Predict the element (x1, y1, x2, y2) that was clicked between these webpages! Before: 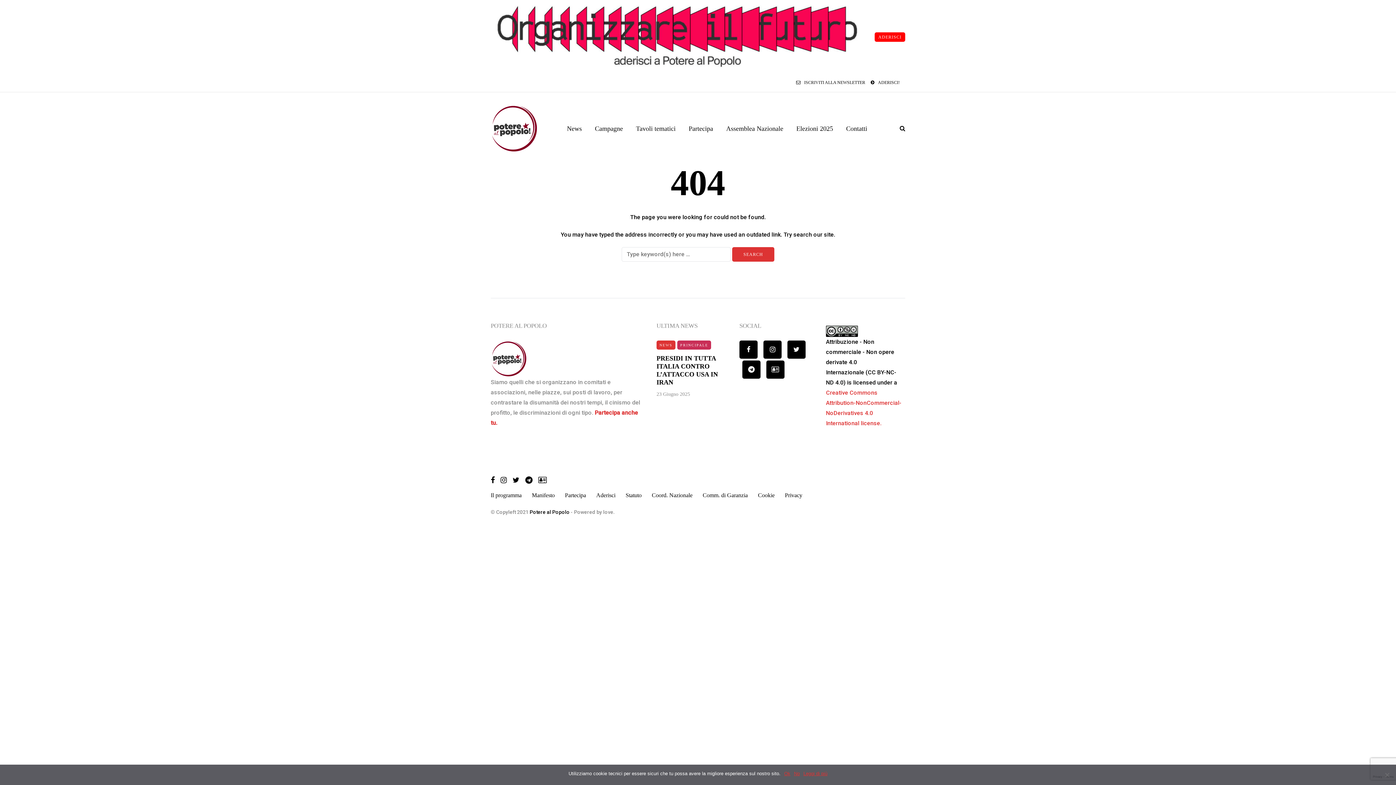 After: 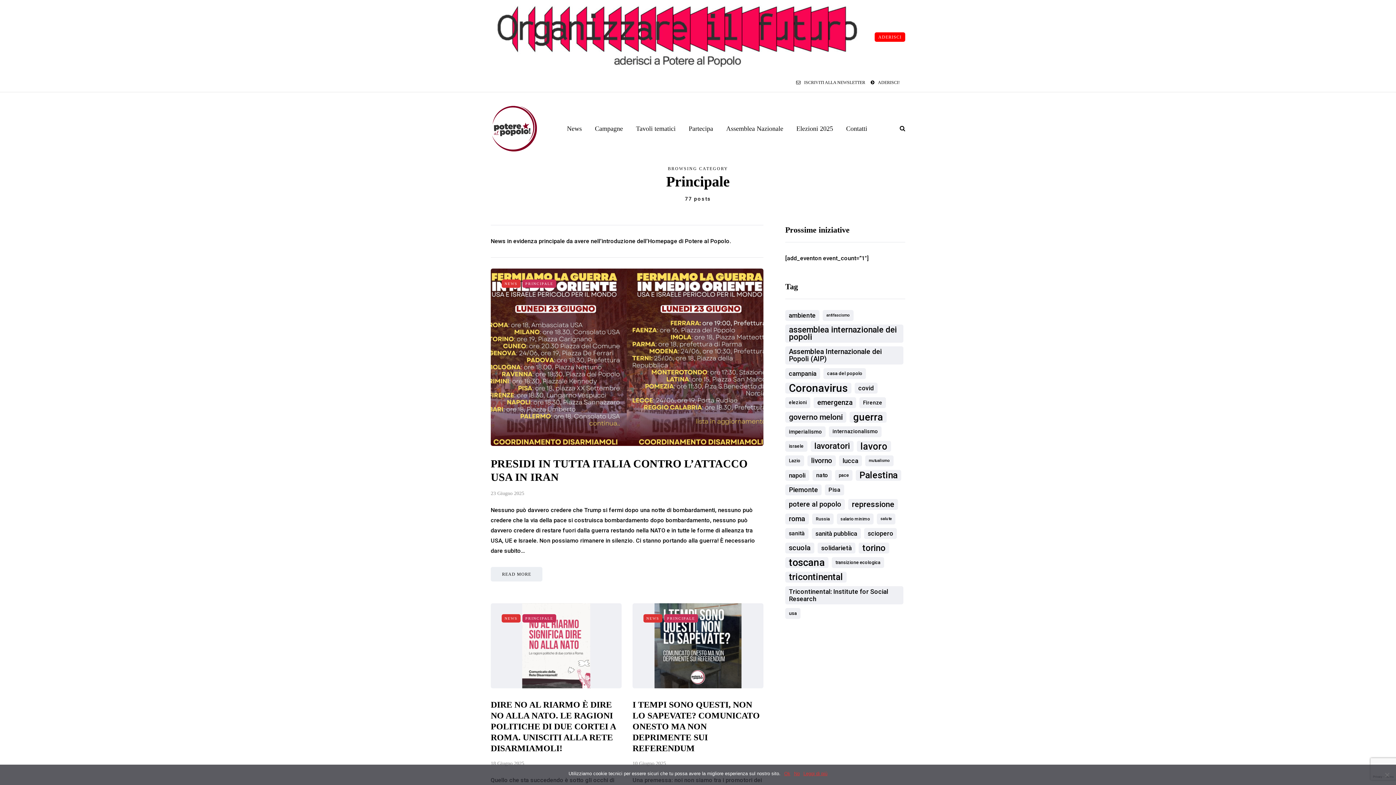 Action: bbox: (677, 340, 711, 349) label: PRINCIPALE